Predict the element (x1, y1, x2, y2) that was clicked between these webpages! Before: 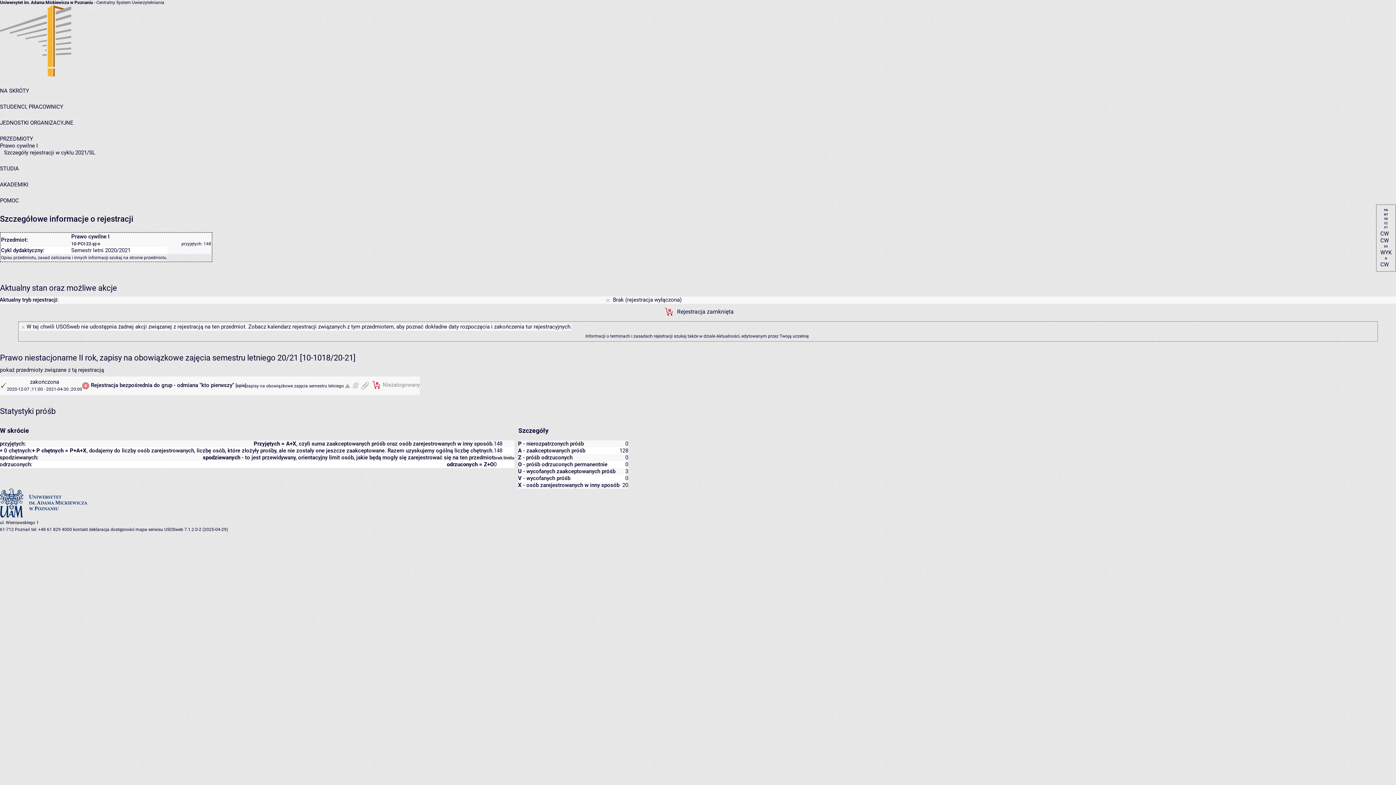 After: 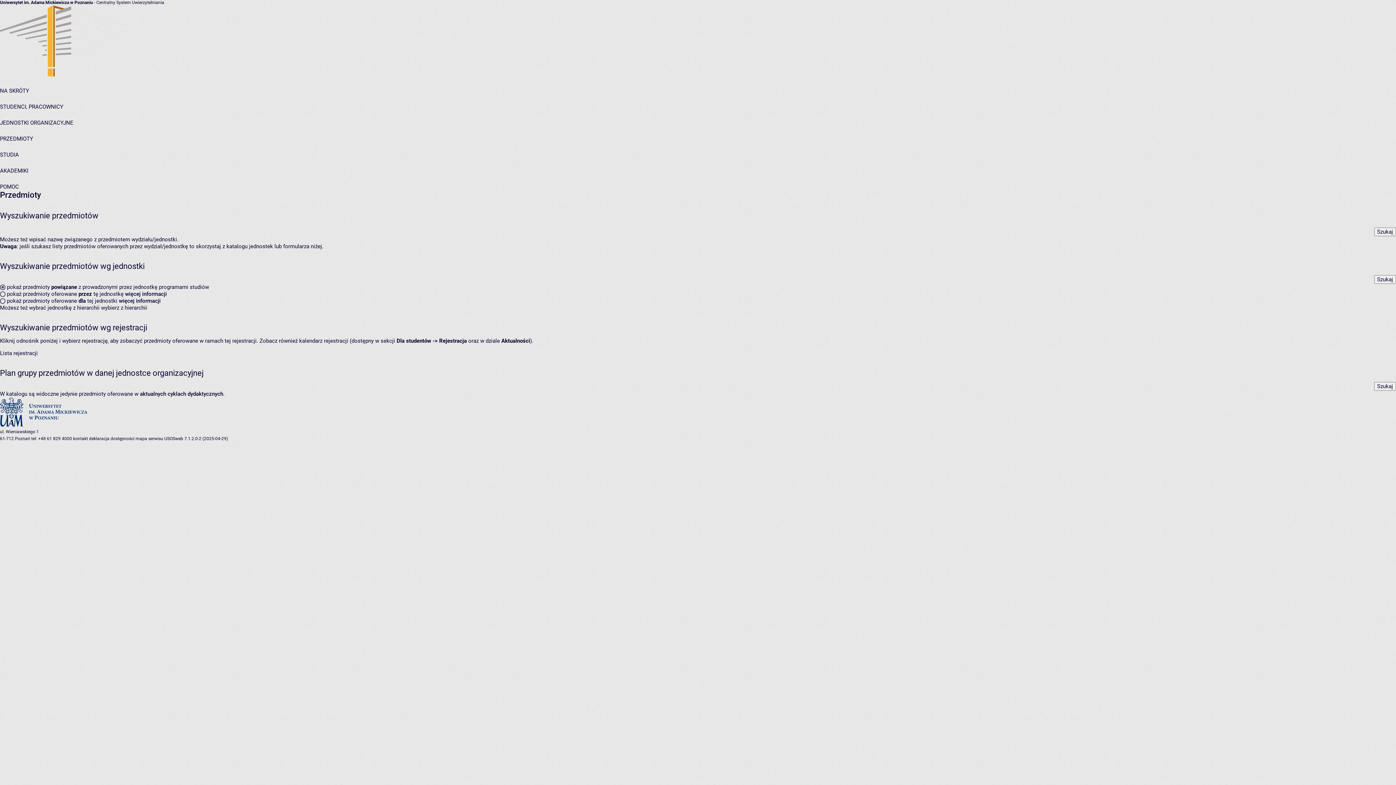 Action: label: PRZEDMIOTY bbox: (0, 135, 33, 142)